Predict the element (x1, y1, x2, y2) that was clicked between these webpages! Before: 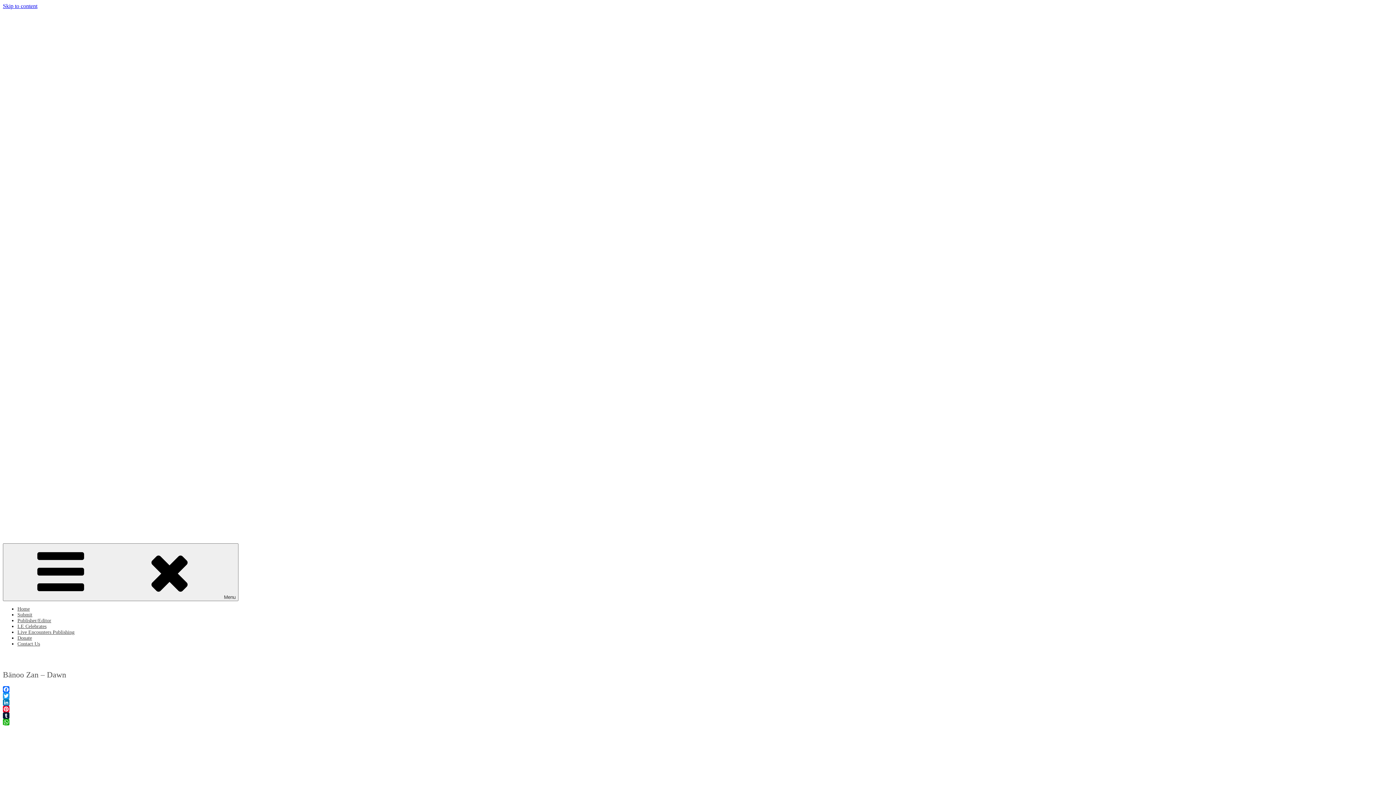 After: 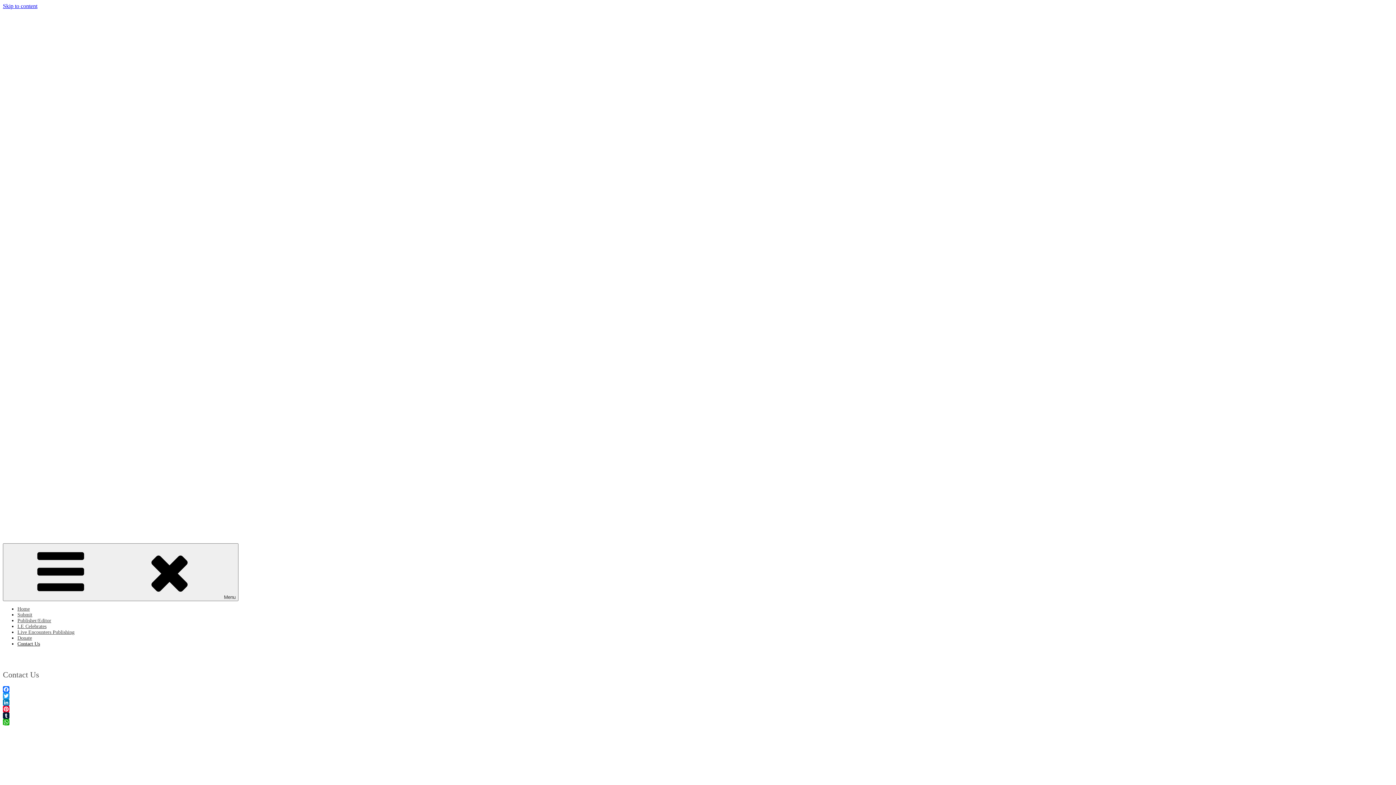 Action: bbox: (17, 637, 40, 650) label: Contact Us